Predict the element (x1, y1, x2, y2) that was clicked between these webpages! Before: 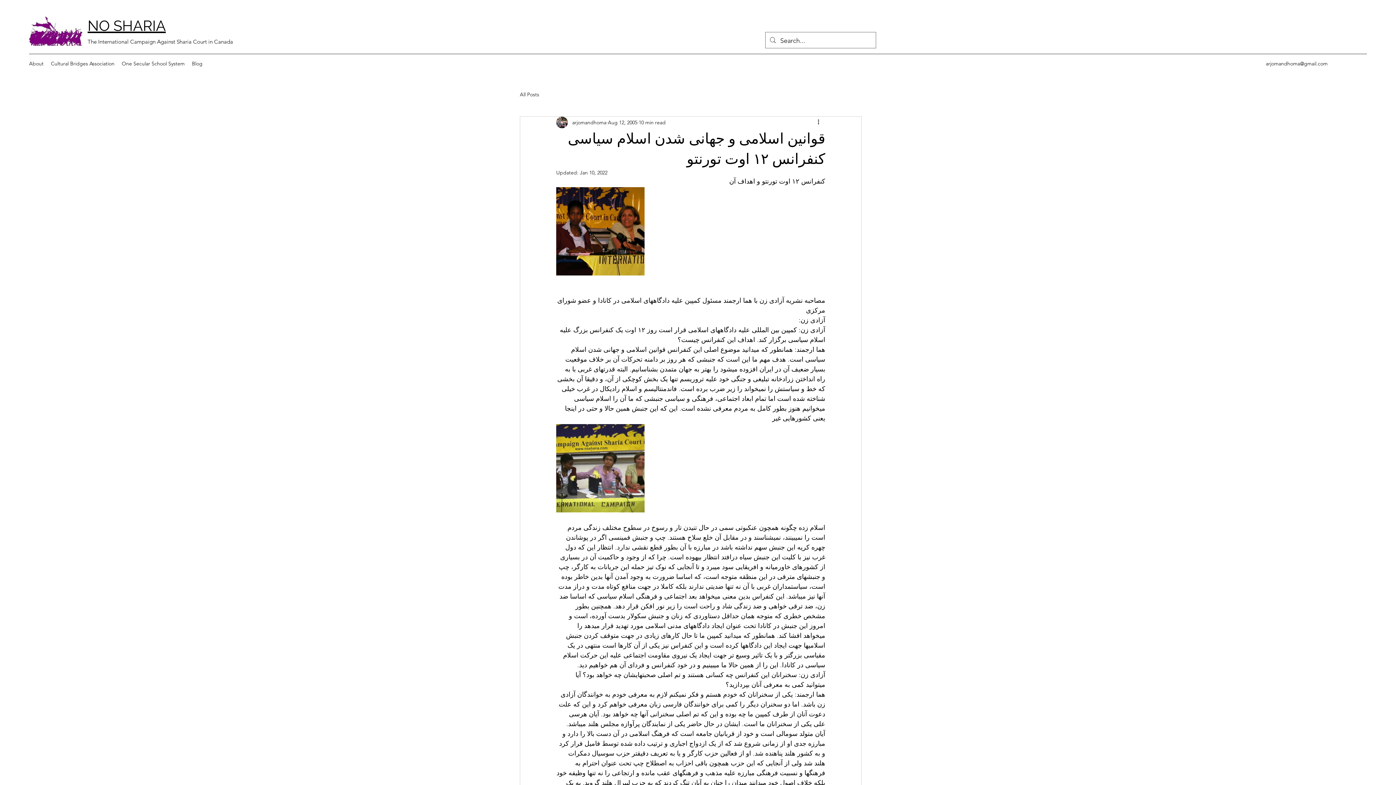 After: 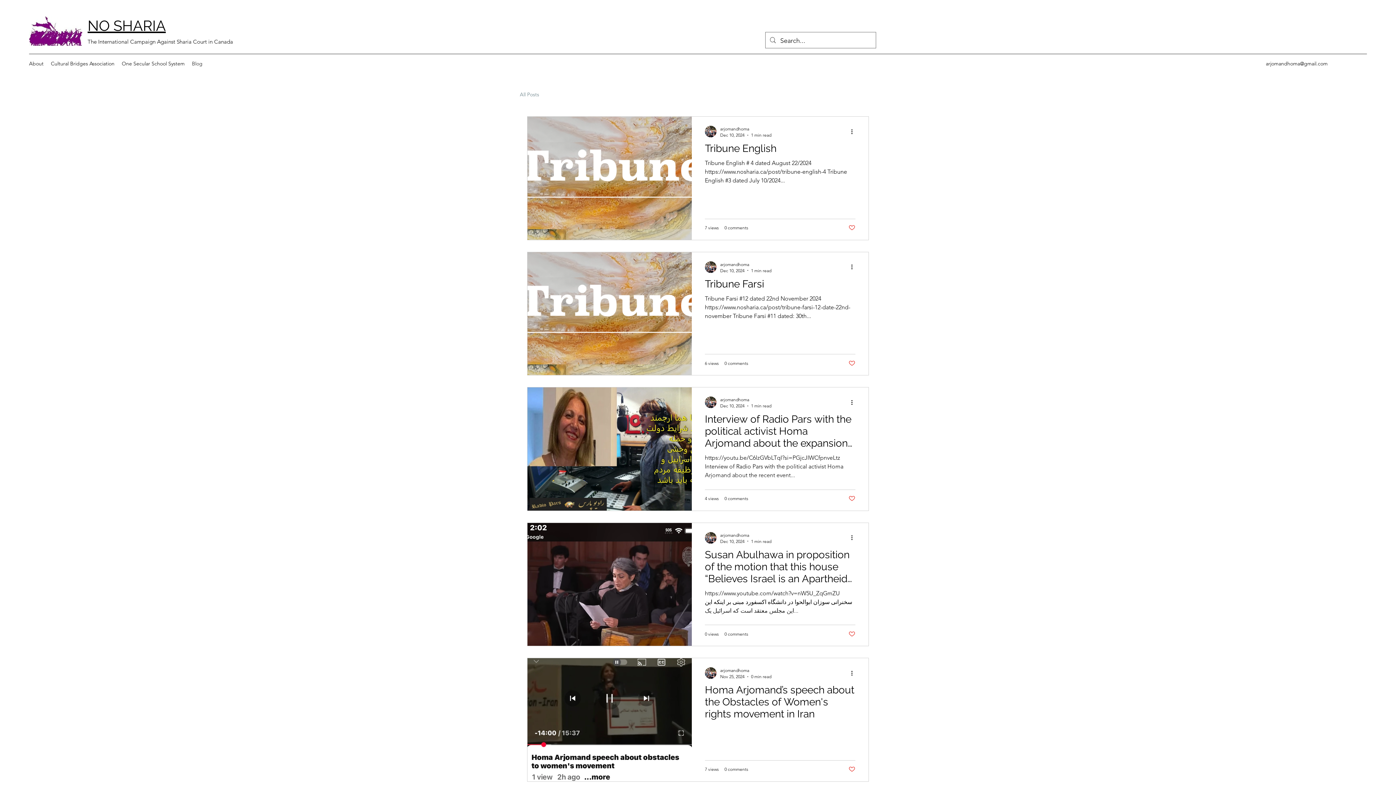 Action: label: Blog bbox: (188, 58, 206, 69)